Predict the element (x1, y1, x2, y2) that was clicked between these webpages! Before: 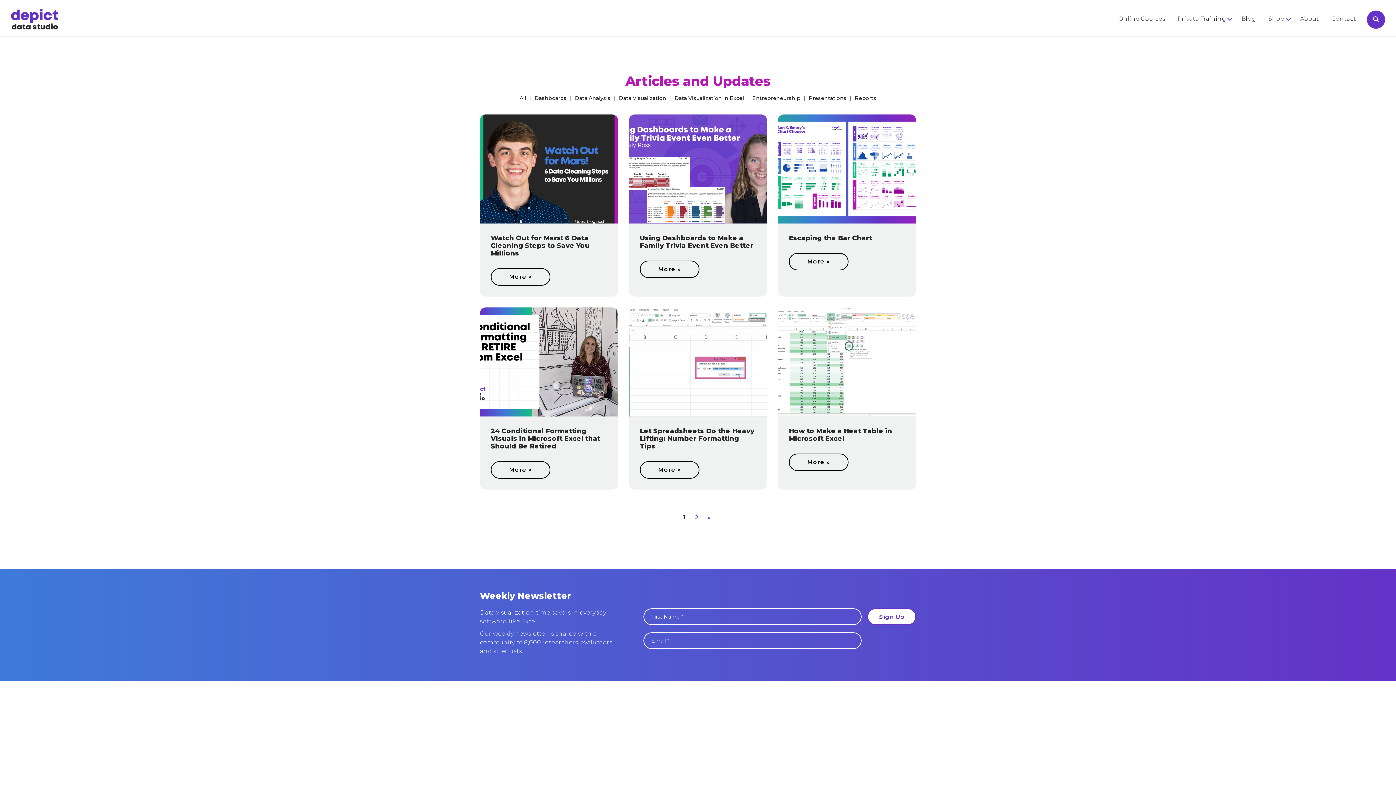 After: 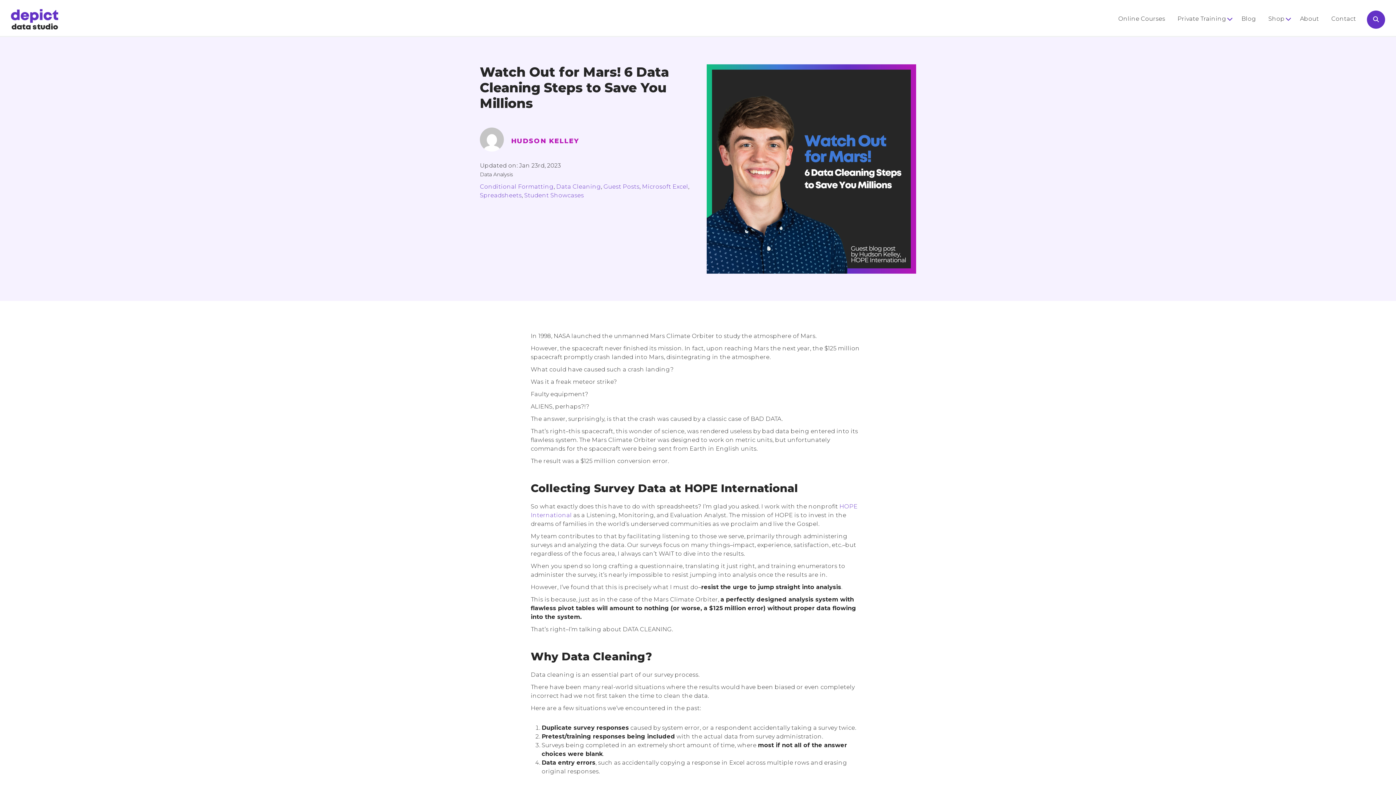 Action: bbox: (490, 234, 589, 257) label: Watch Out for Mars! 6 Data Cleaning Steps to Save You Millions